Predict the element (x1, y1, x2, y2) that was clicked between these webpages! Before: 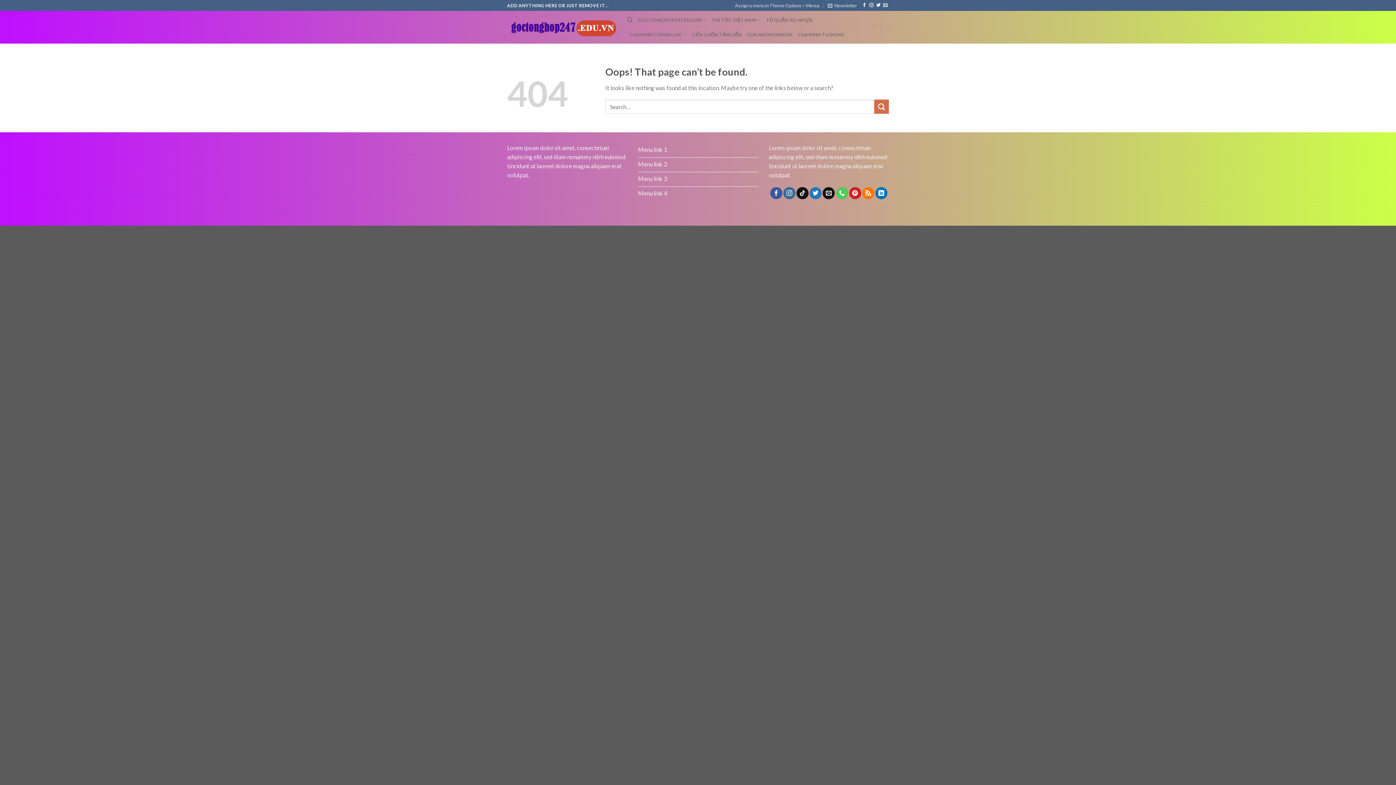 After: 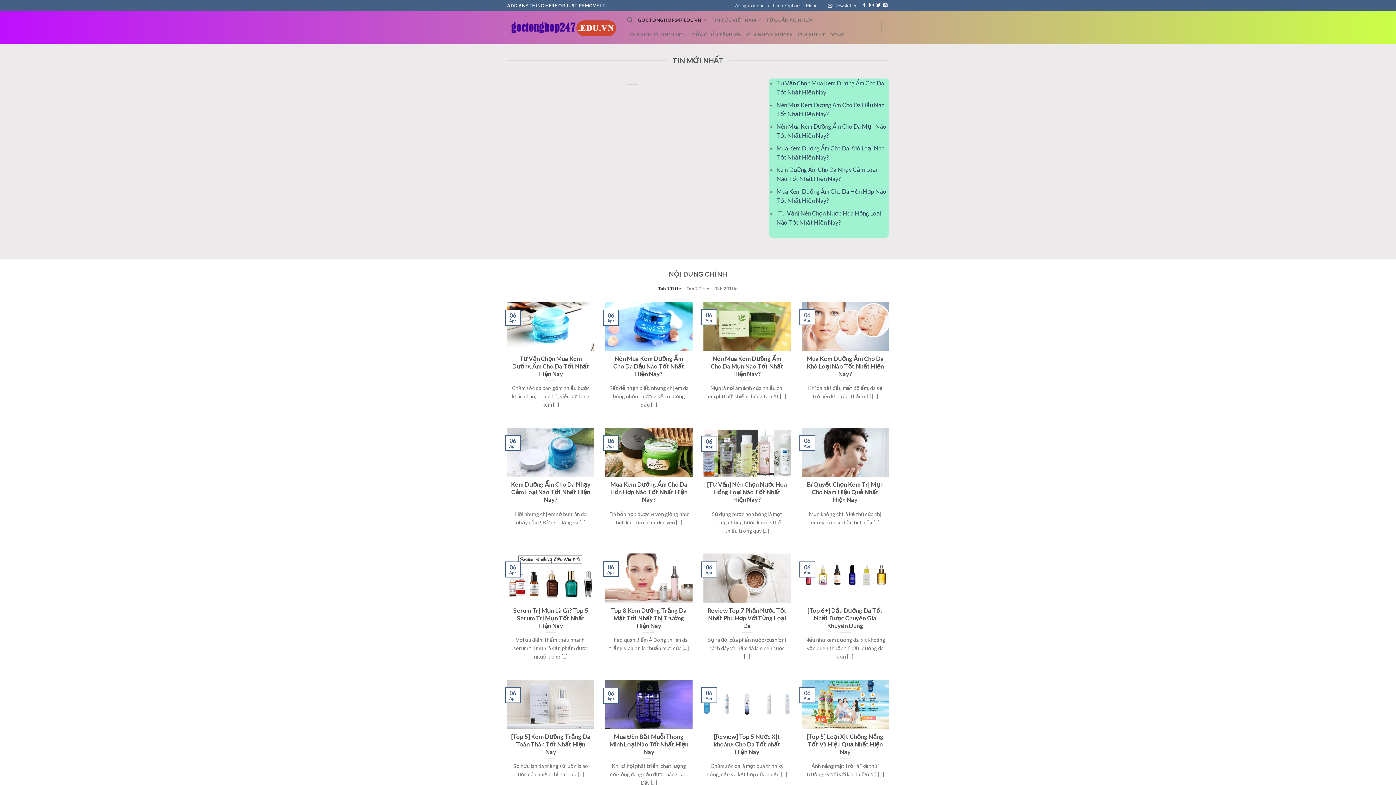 Action: label: Menu link 3 bbox: (638, 172, 758, 186)